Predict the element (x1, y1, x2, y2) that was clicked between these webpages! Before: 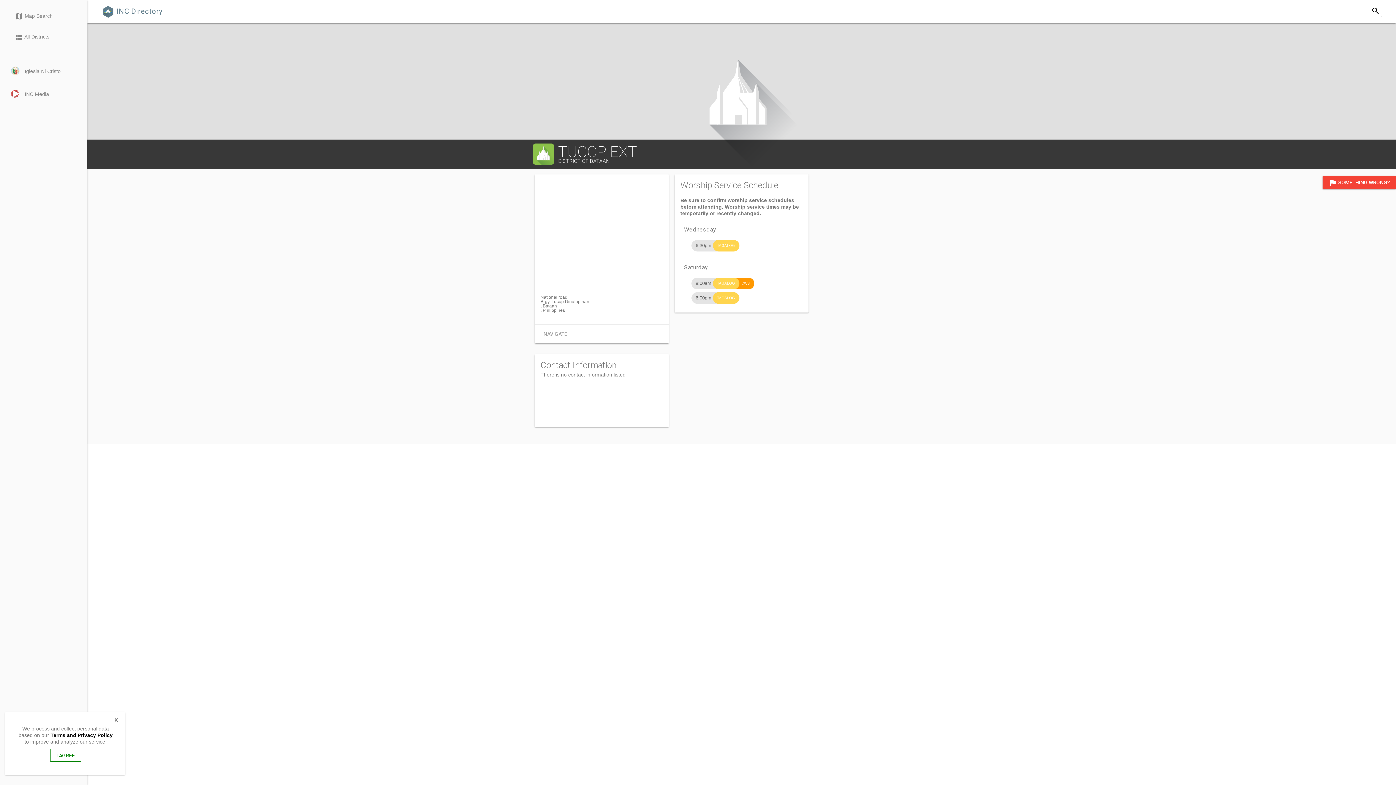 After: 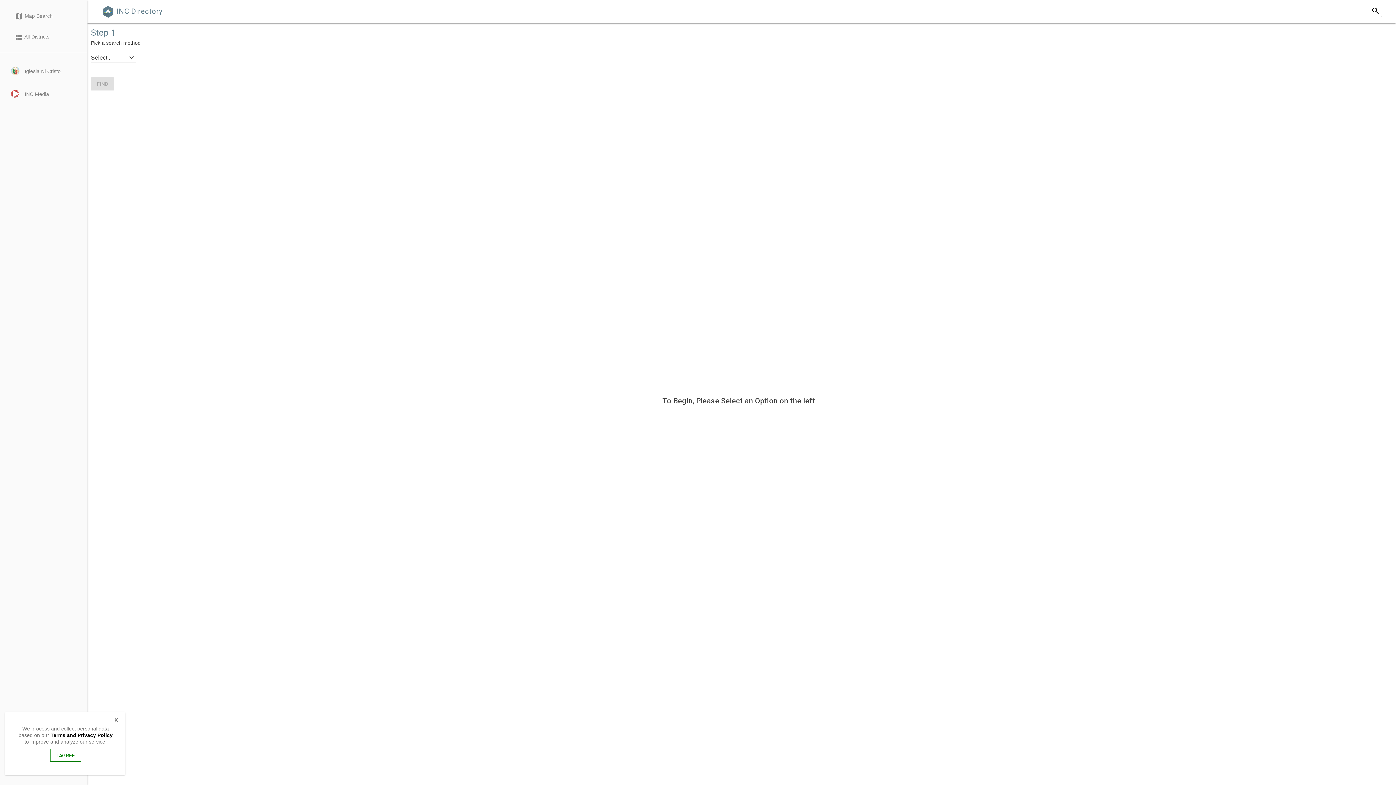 Action: label: map Map Search bbox: (0, 5, 86, 26)